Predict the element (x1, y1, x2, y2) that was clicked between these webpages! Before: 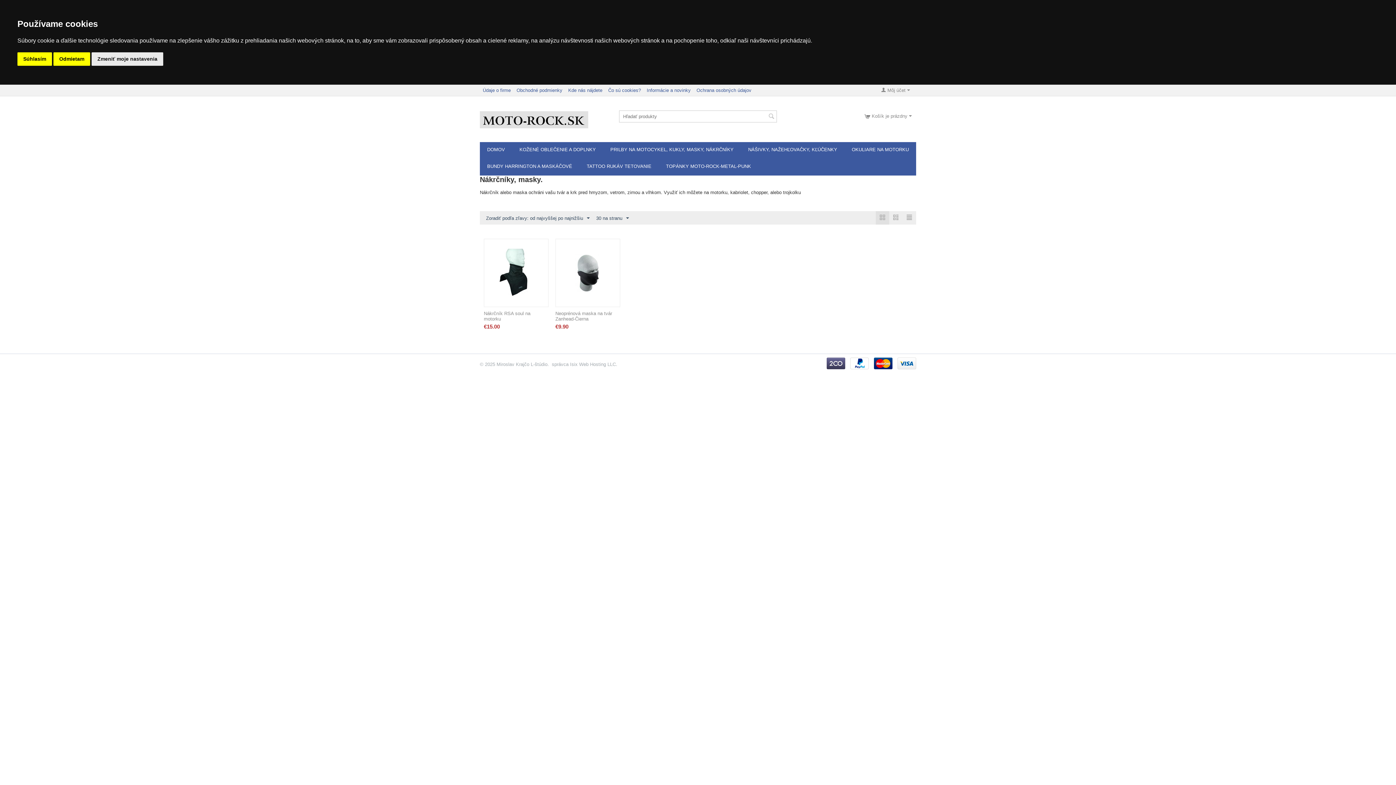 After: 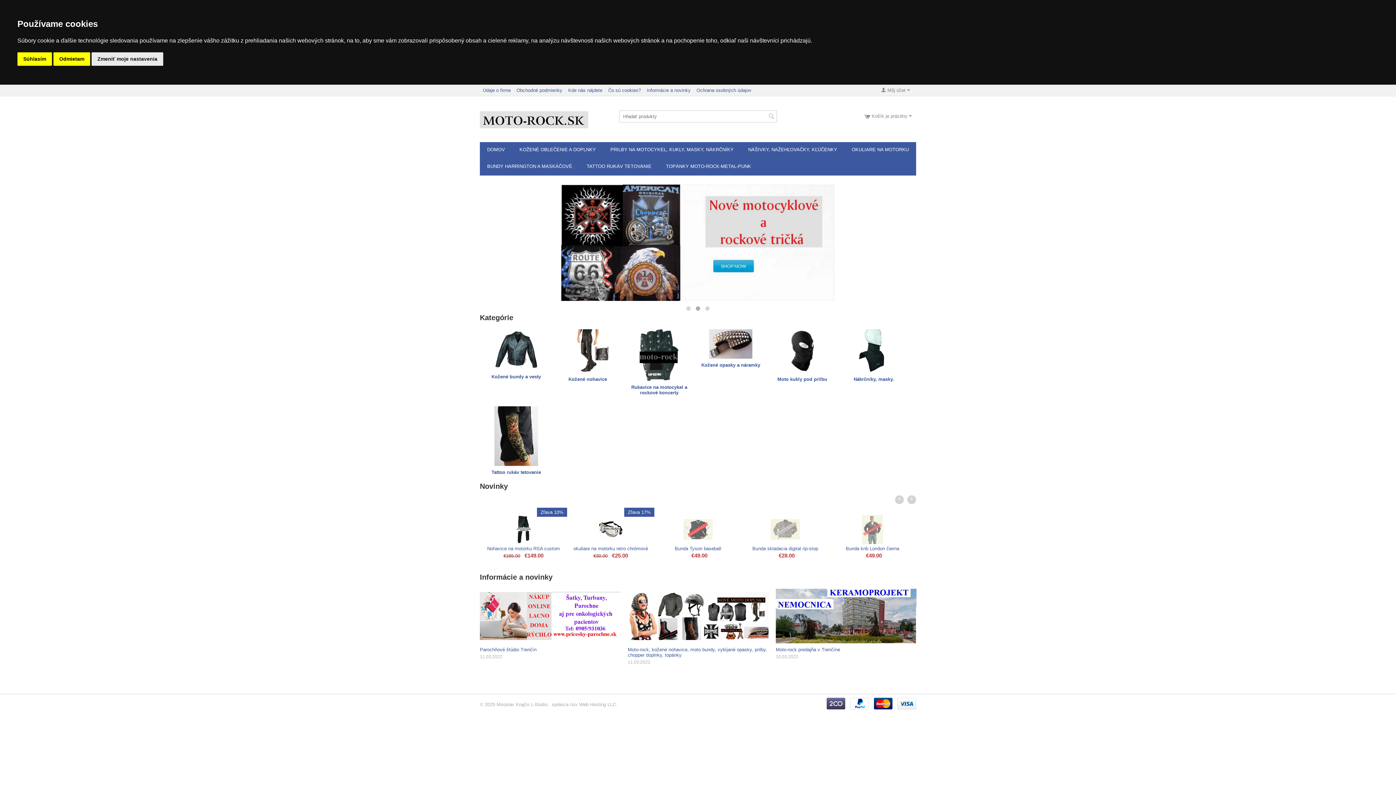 Action: bbox: (480, 116, 588, 122)